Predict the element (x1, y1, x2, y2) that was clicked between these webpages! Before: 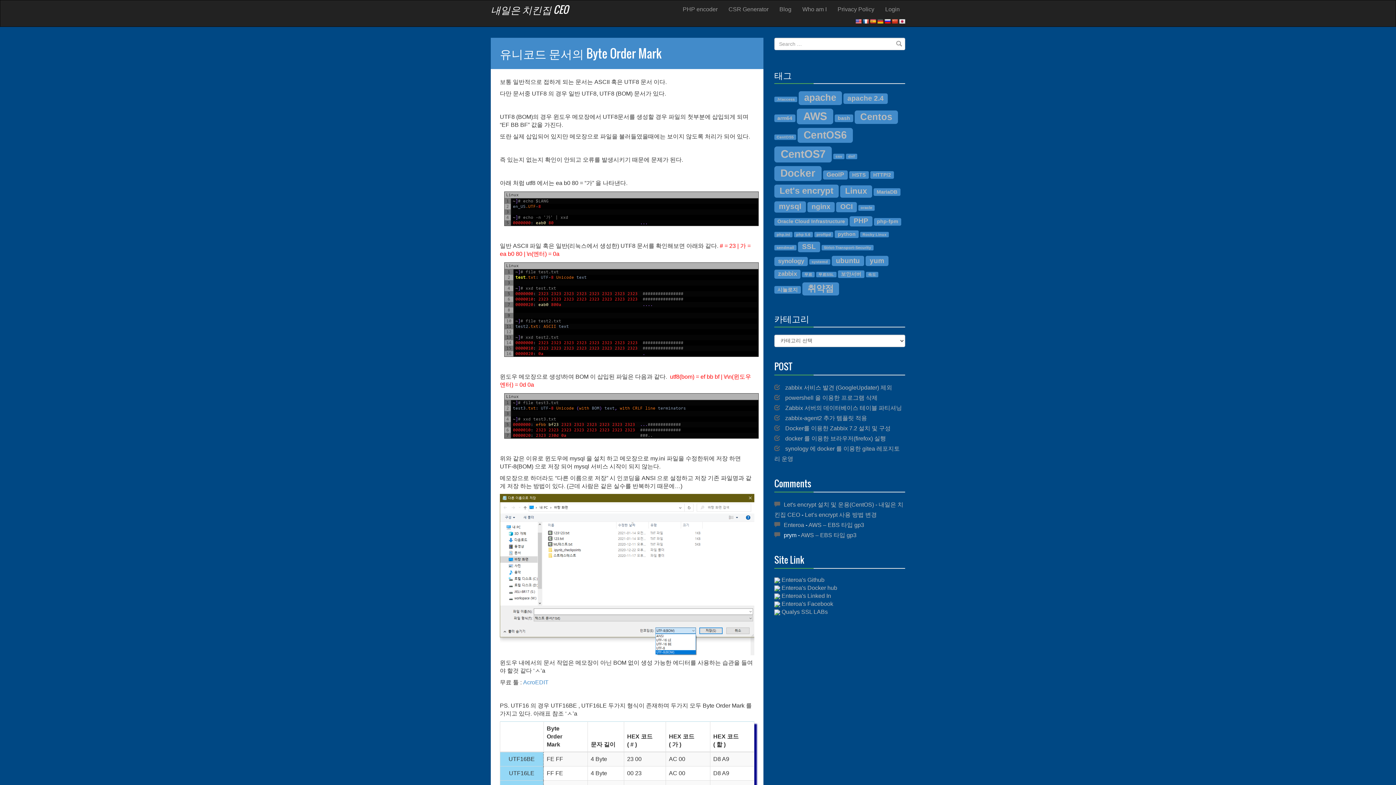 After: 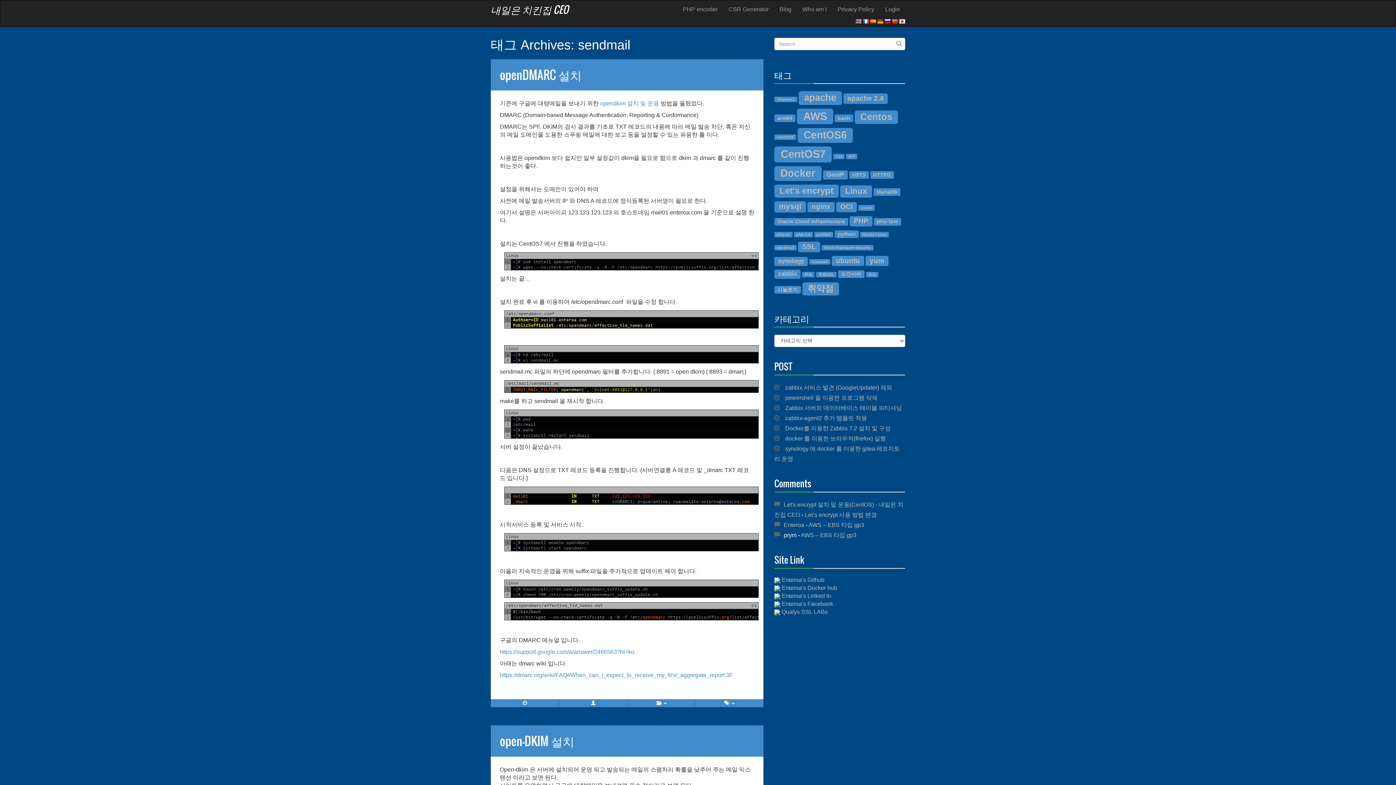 Action: label: sendmail (3 아이템) bbox: (774, 245, 796, 250)